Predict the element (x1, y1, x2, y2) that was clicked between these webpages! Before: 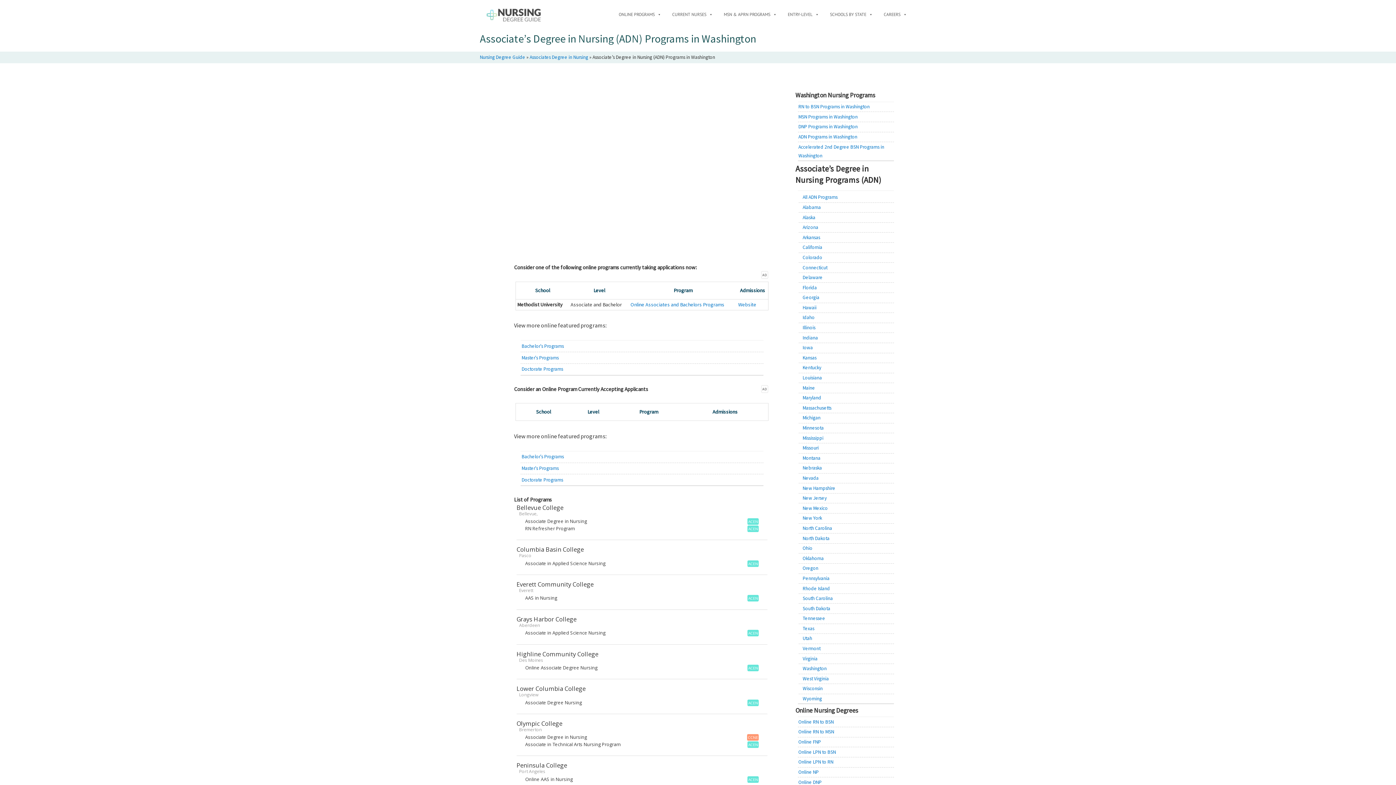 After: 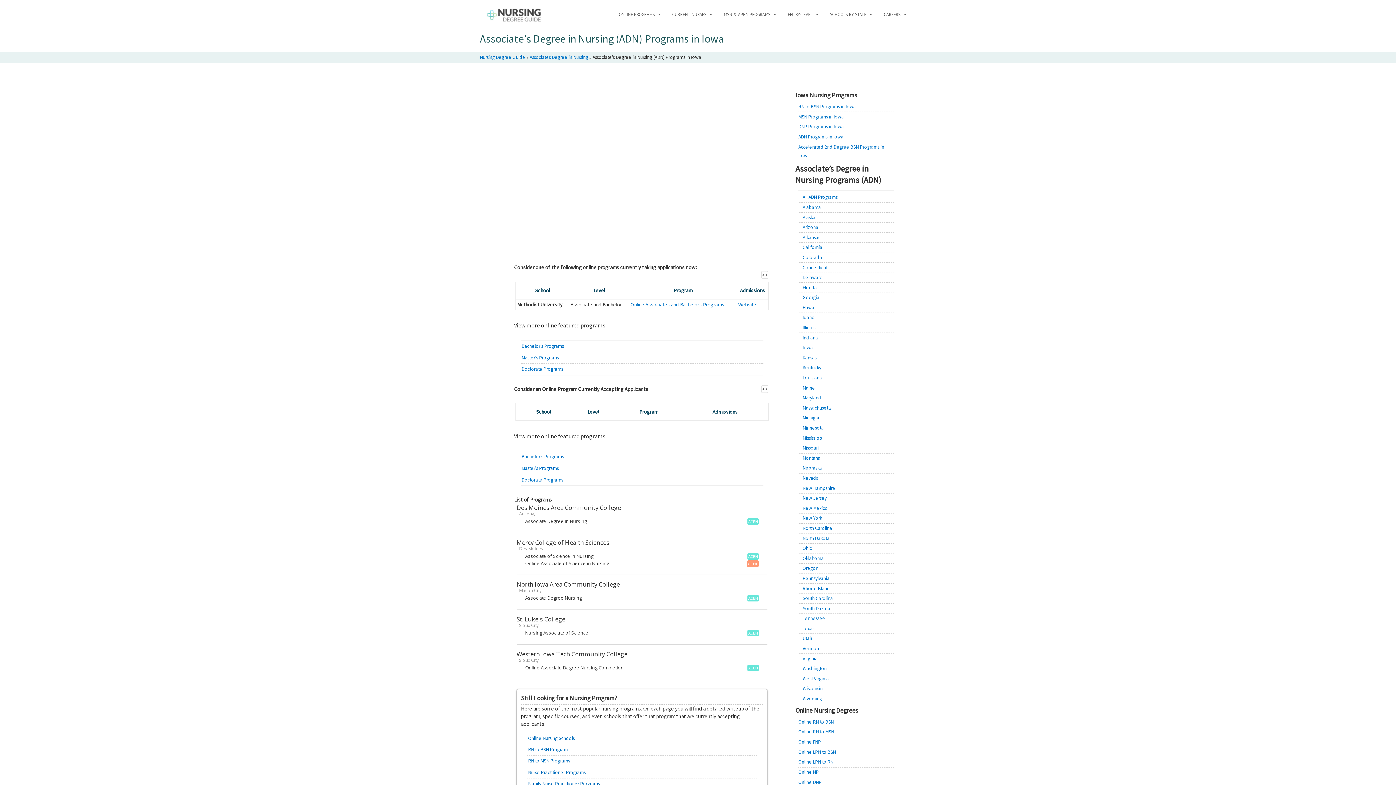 Action: label: Iowa bbox: (802, 344, 813, 351)